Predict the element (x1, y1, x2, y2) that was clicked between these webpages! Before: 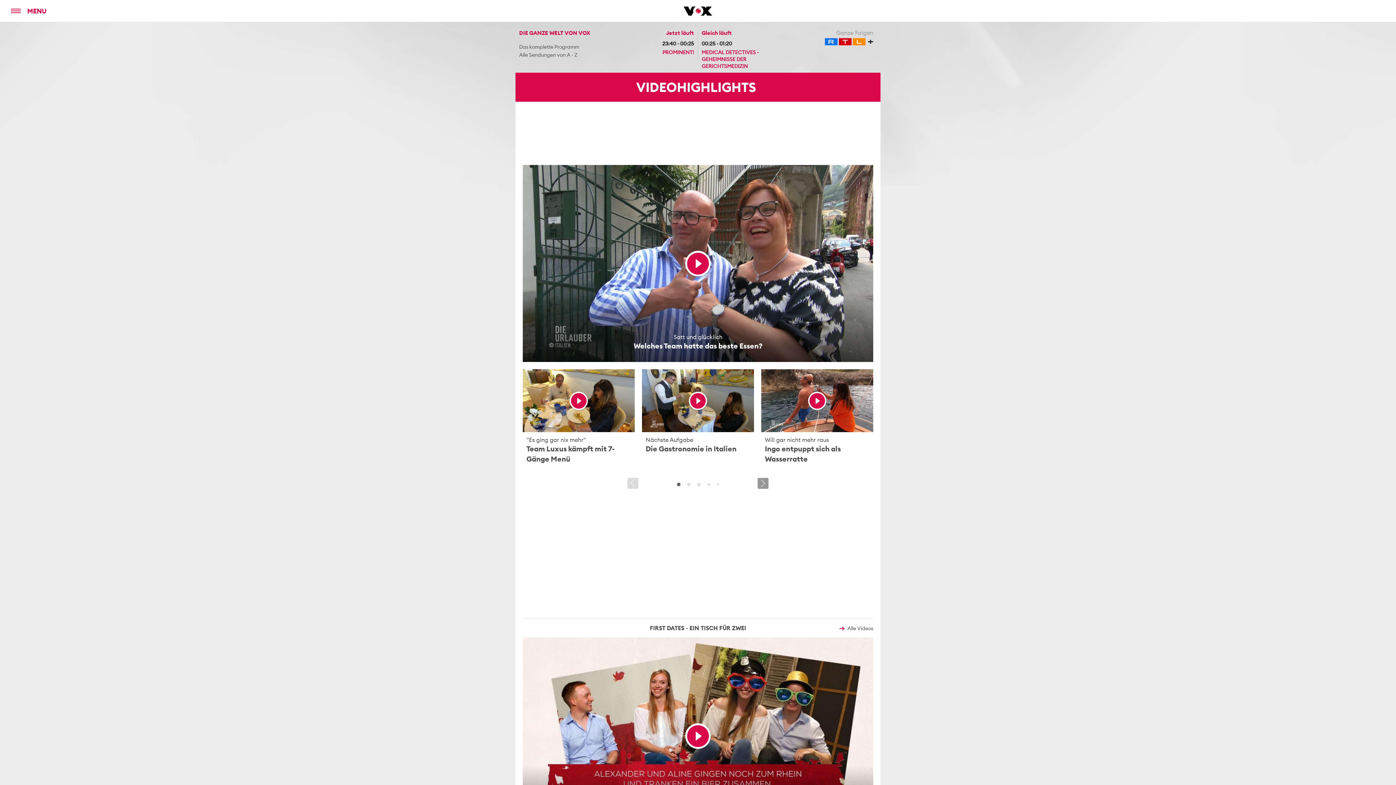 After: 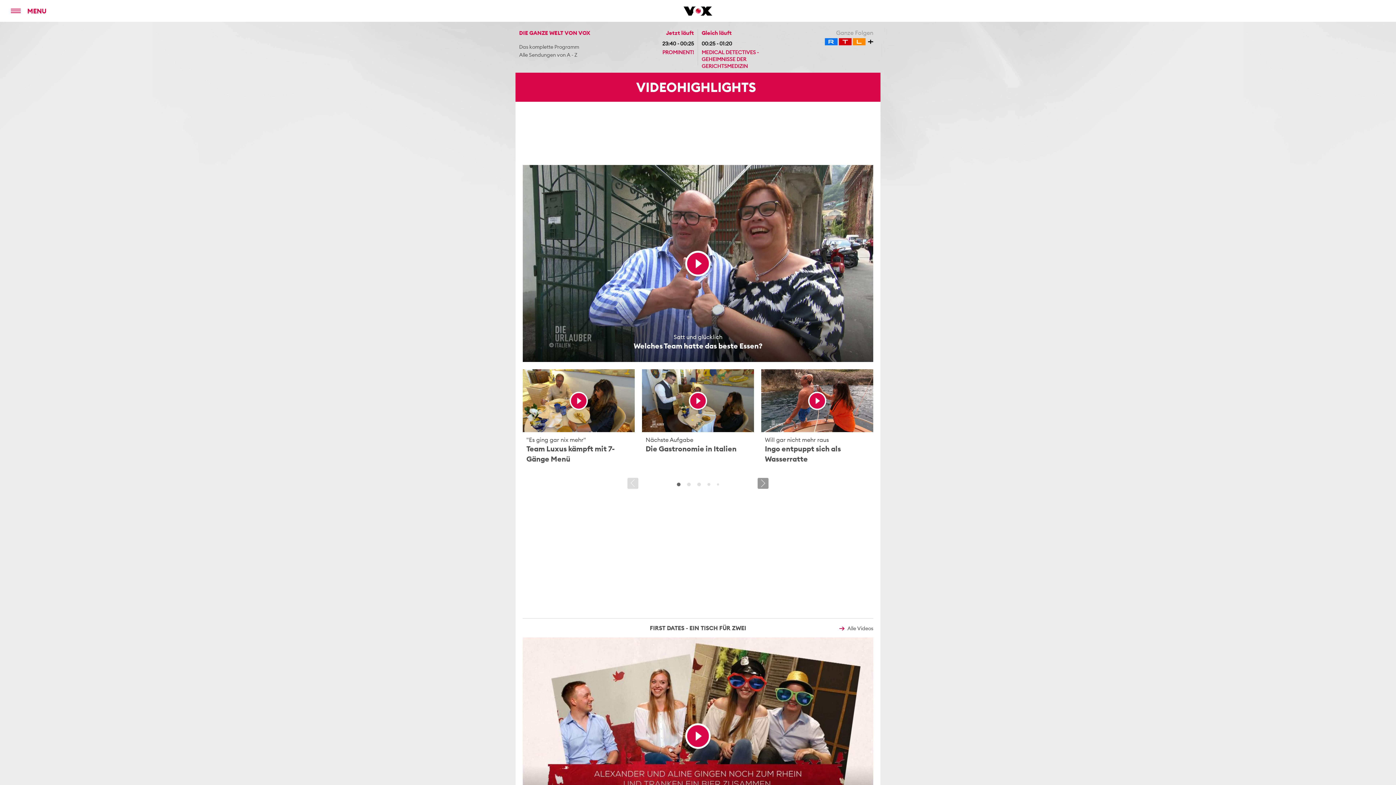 Action: label: Ganze Folgen bbox: (791, 29, 873, 36)